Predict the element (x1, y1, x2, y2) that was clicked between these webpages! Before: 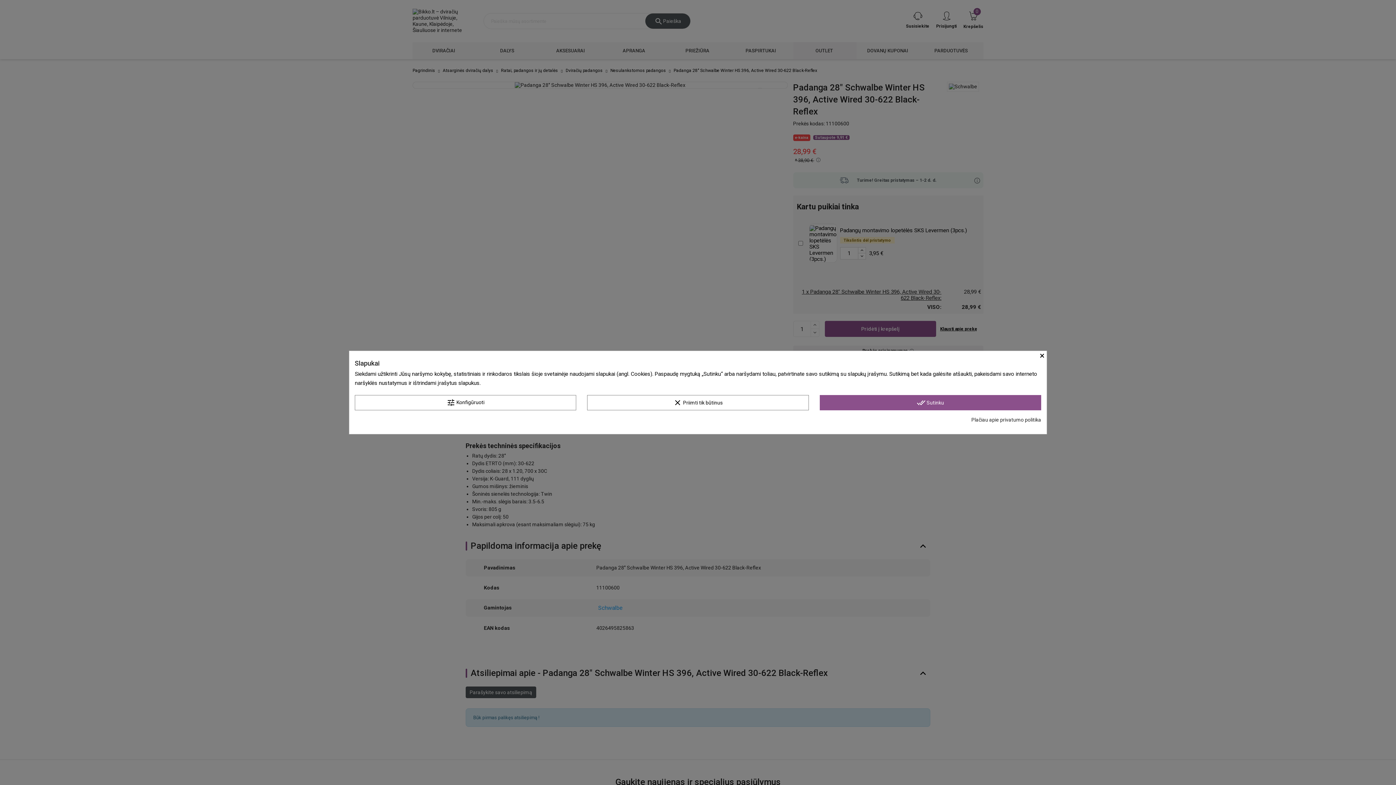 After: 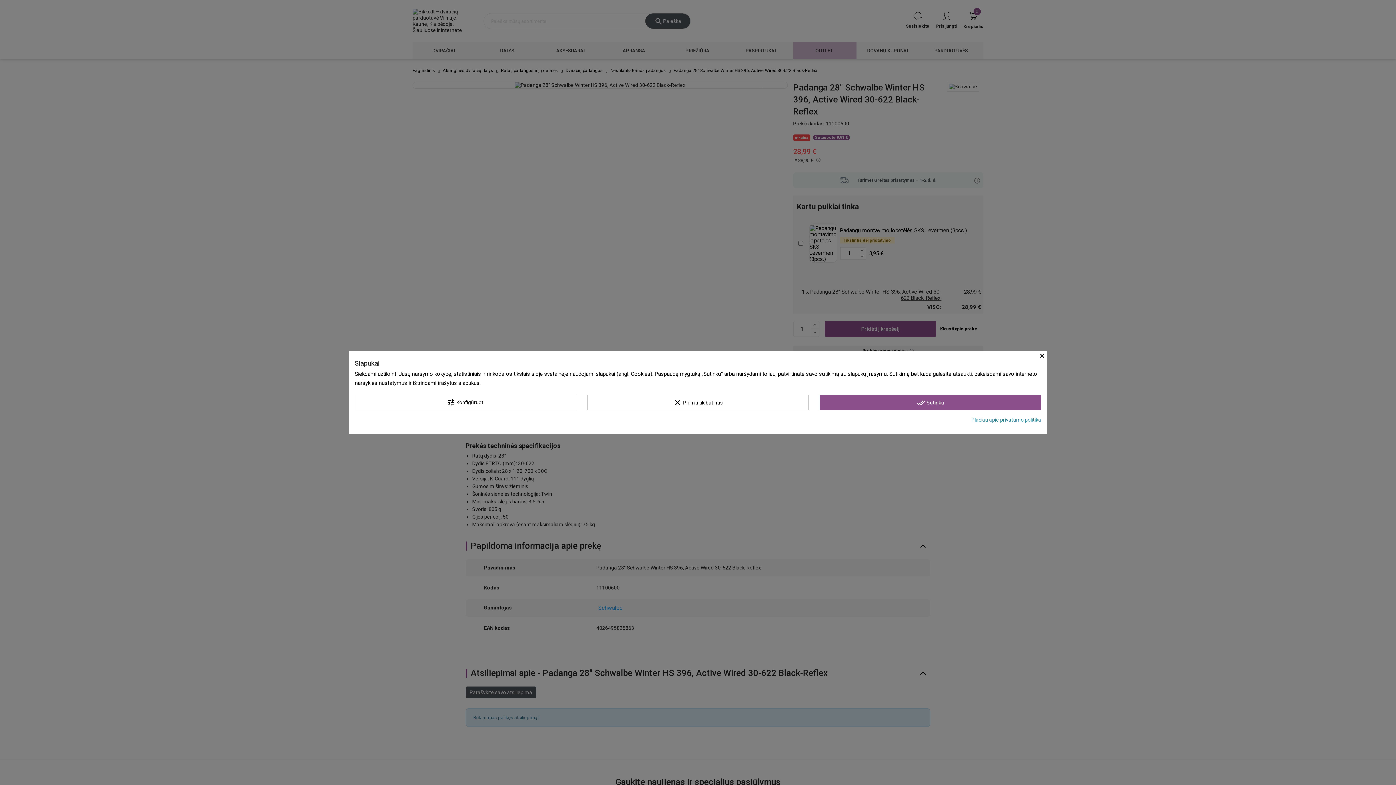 Action: label: Plačiau apie privatumo politika bbox: (971, 417, 1041, 423)